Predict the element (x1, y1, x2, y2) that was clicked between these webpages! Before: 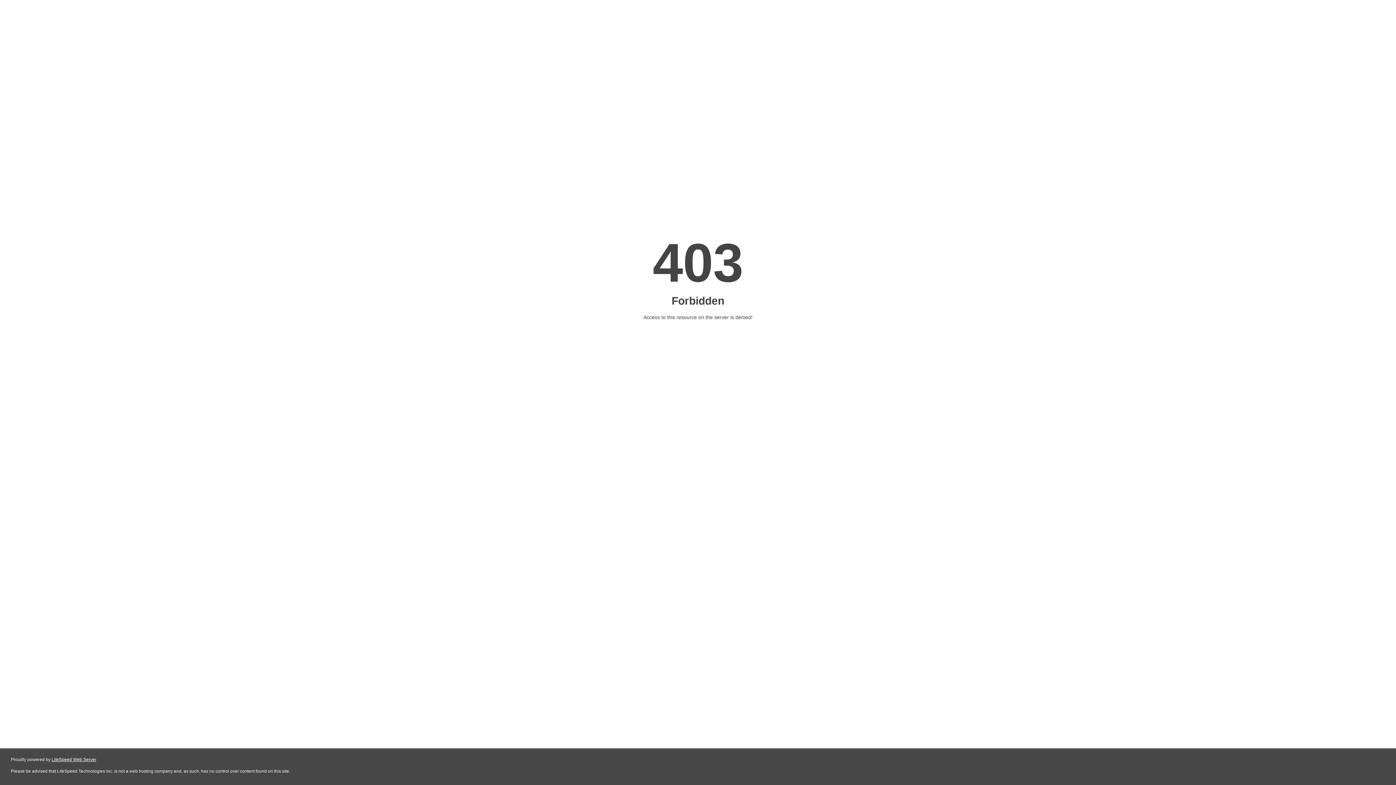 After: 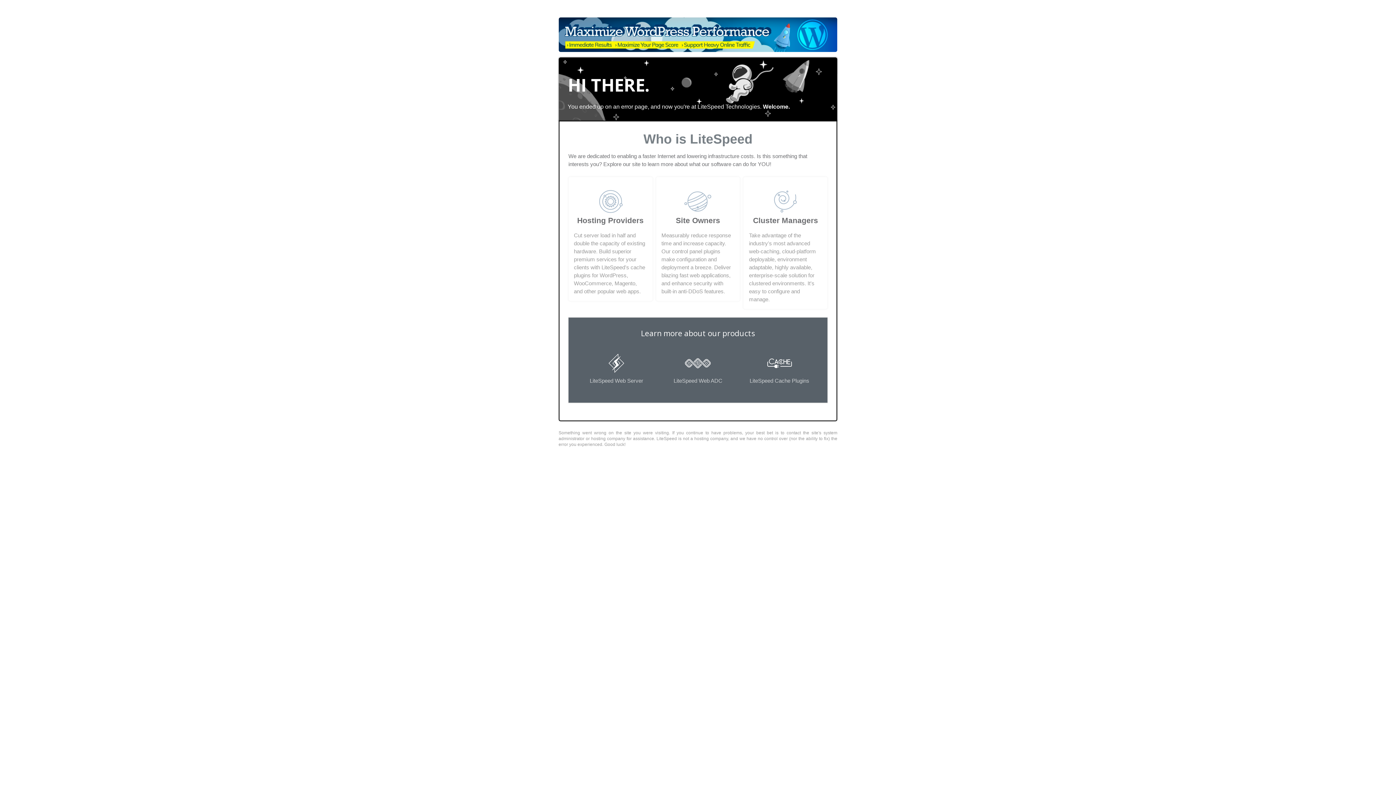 Action: bbox: (51, 757, 96, 762) label: LiteSpeed Web Server